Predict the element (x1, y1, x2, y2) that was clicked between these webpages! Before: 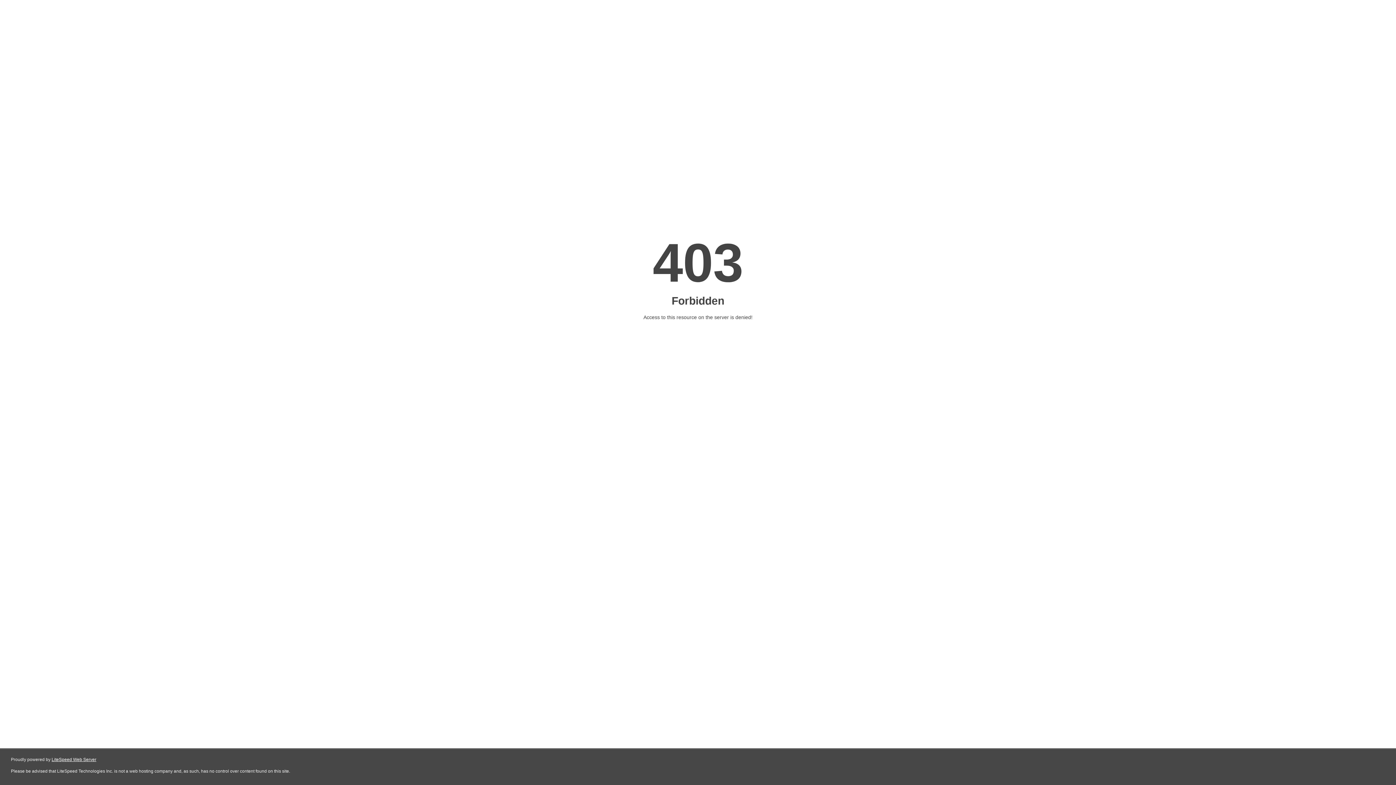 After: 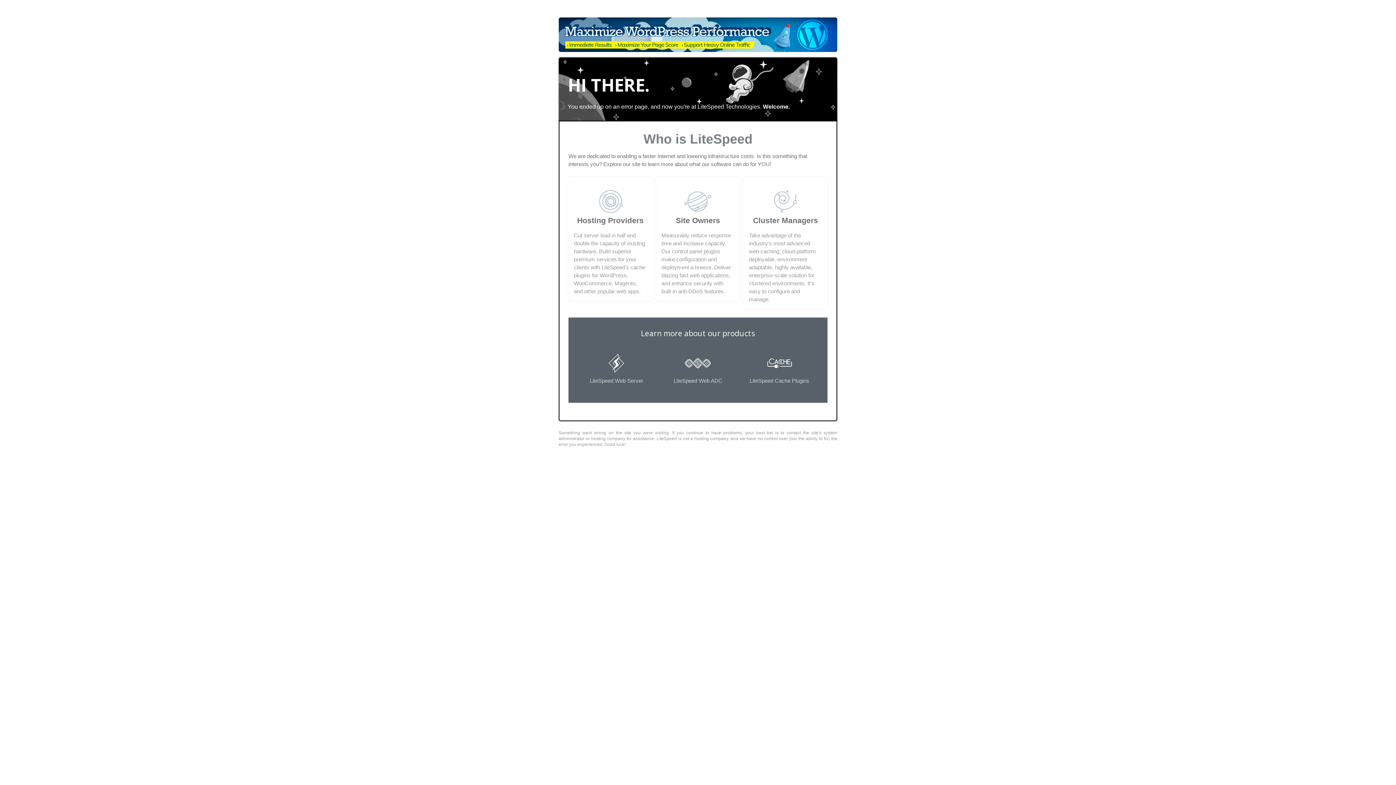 Action: bbox: (51, 757, 96, 762) label: LiteSpeed Web Server